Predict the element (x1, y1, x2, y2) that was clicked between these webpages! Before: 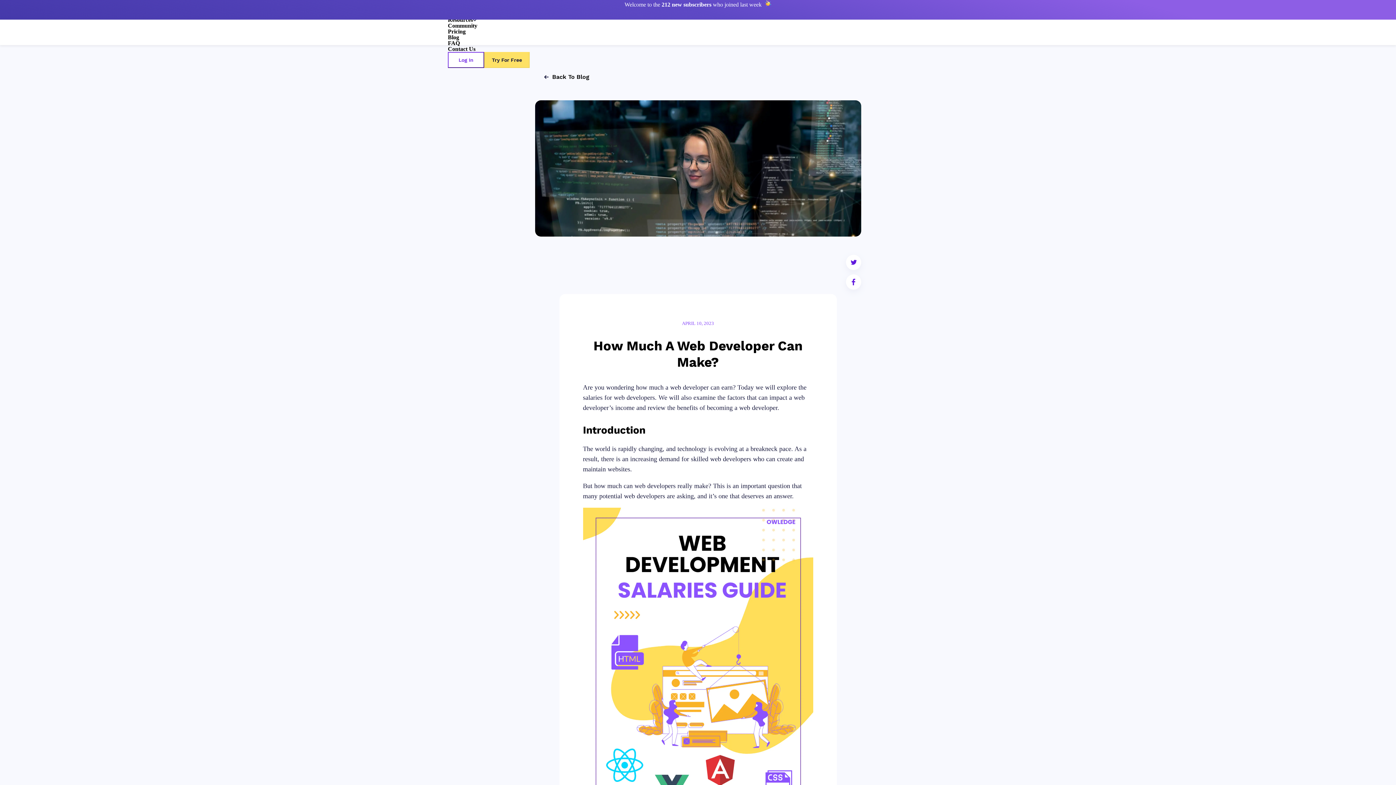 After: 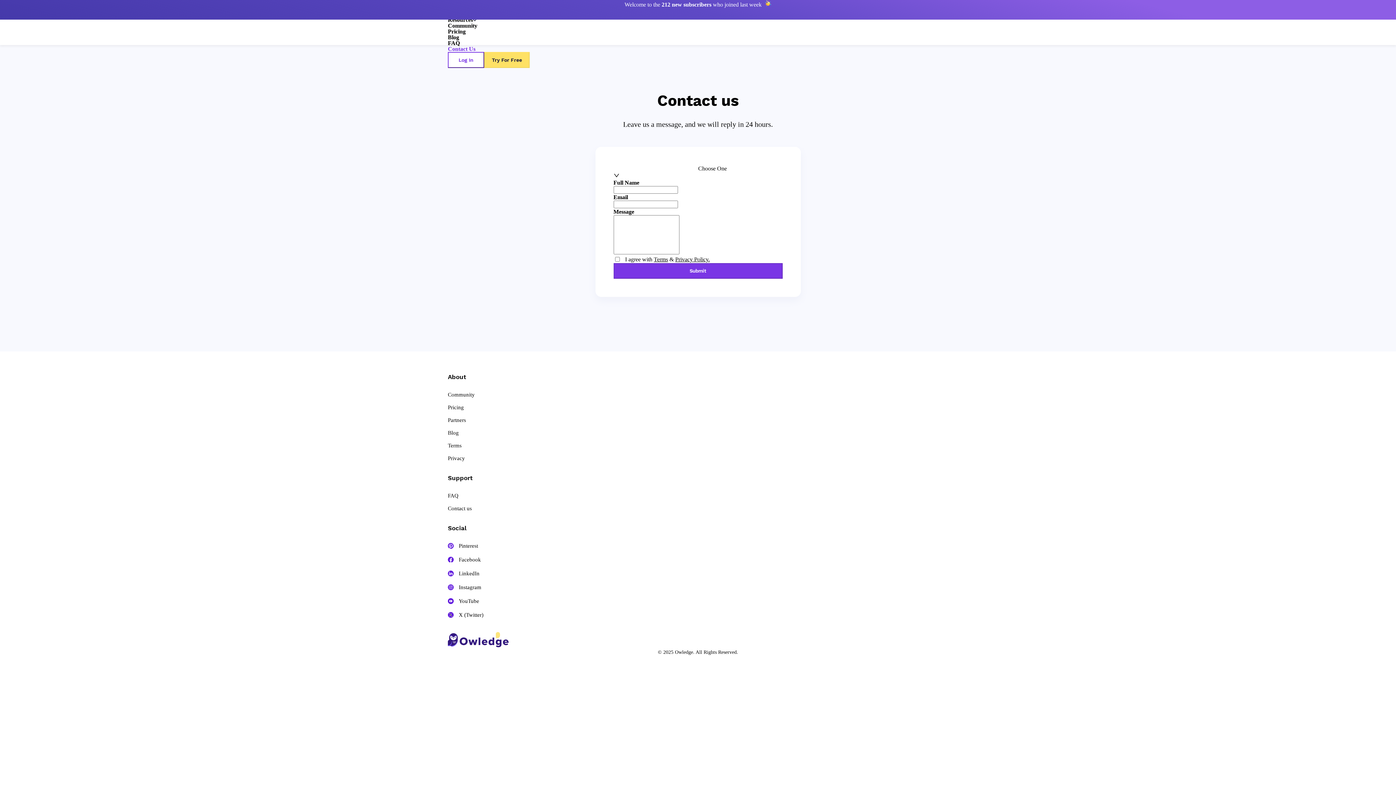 Action: bbox: (448, 45, 475, 52) label: Contact Us